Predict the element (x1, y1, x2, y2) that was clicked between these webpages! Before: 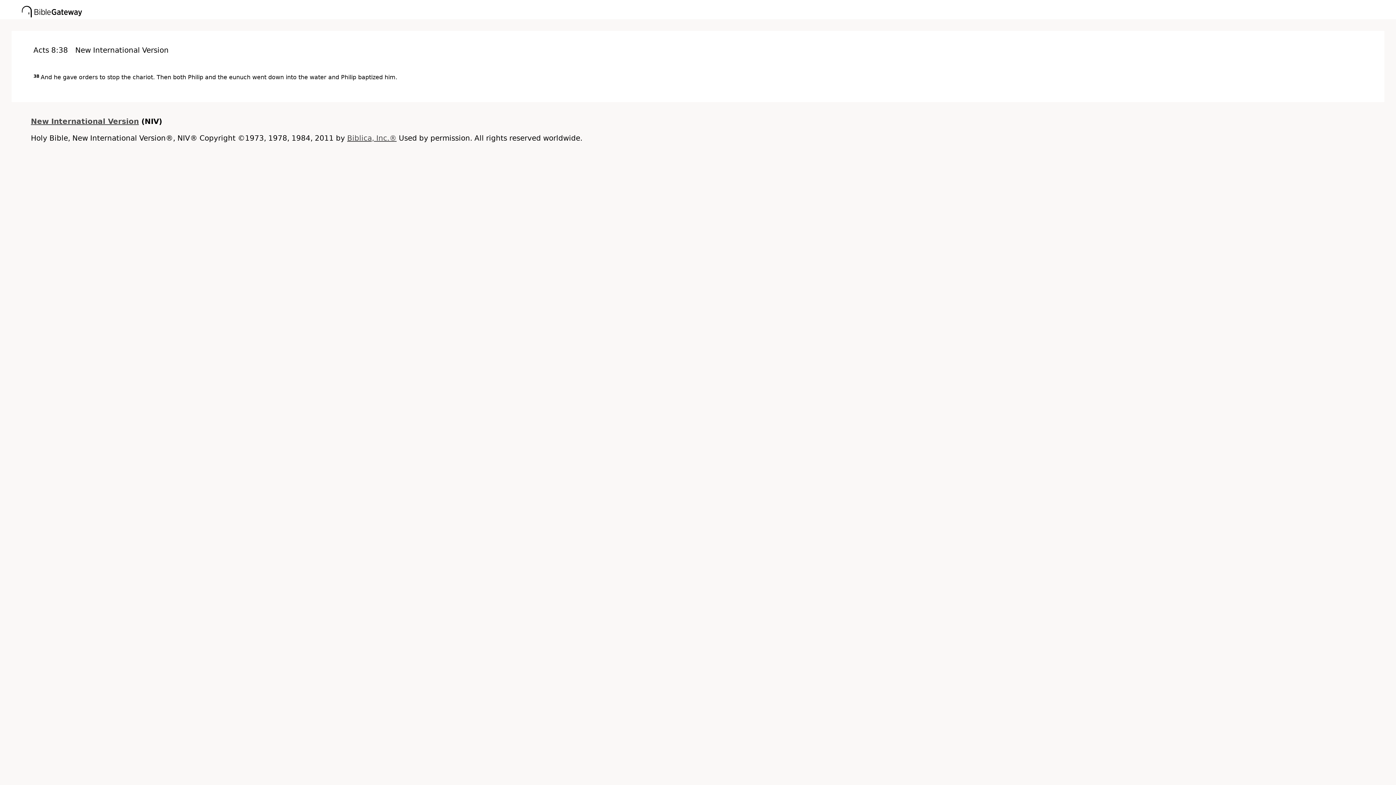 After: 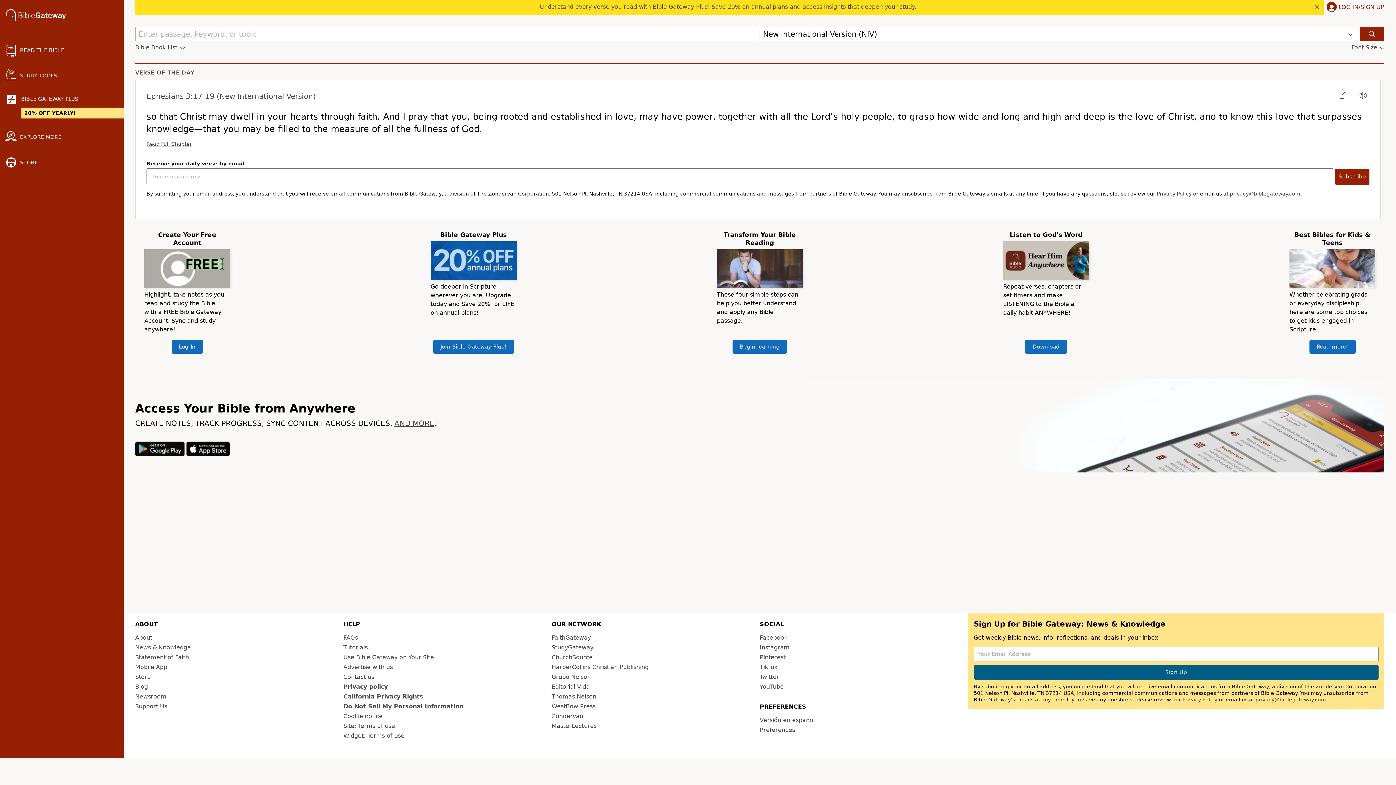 Action: bbox: (21, 12, 82, 18)